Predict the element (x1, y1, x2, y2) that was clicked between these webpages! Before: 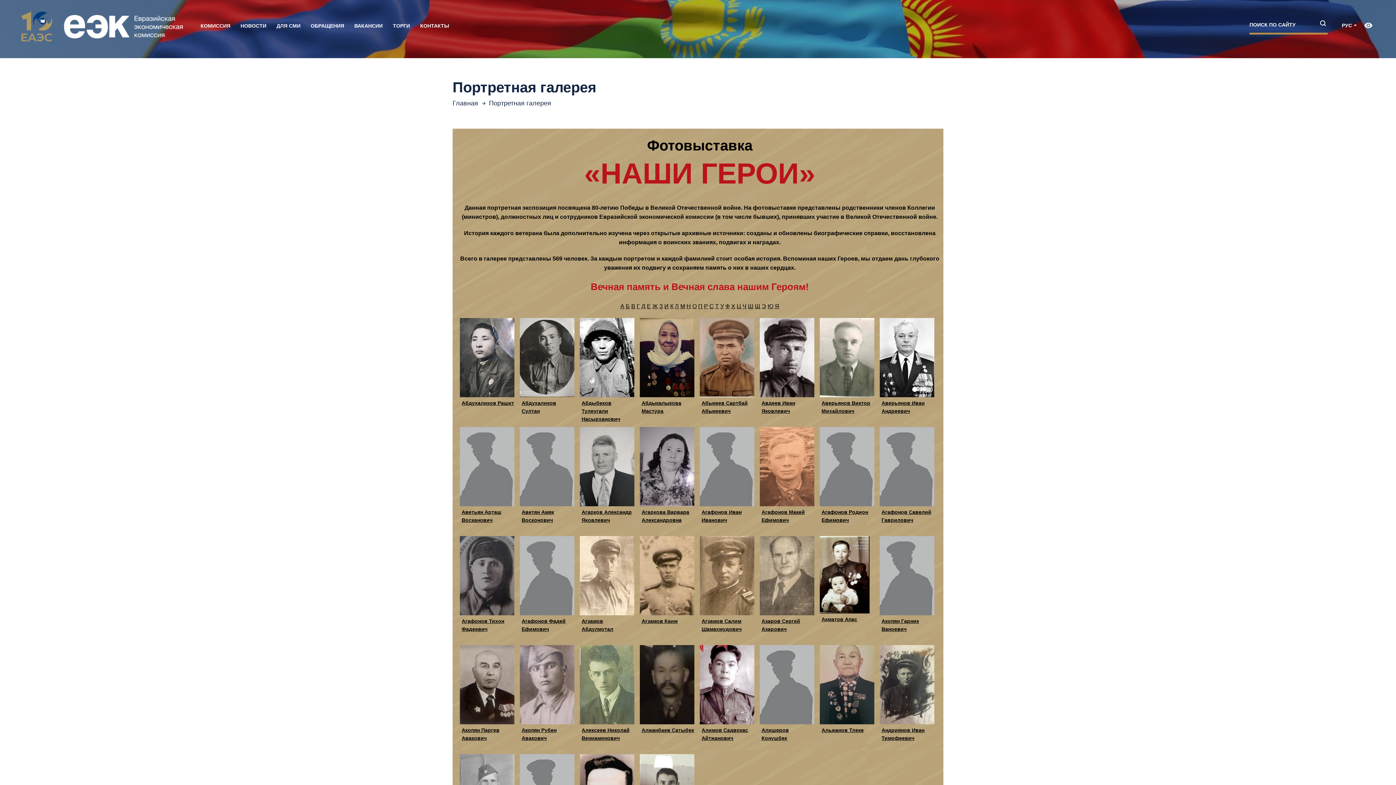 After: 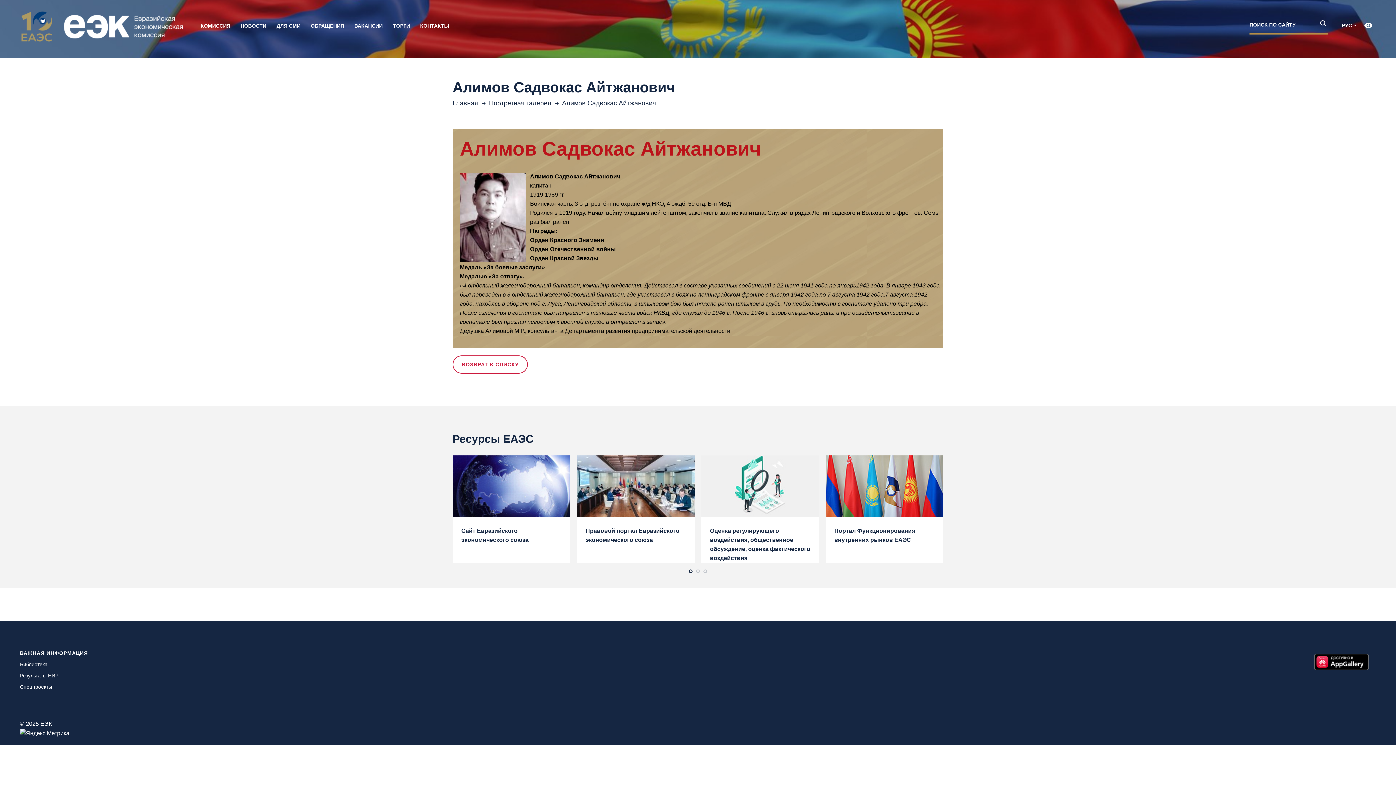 Action: bbox: (700, 681, 754, 687)